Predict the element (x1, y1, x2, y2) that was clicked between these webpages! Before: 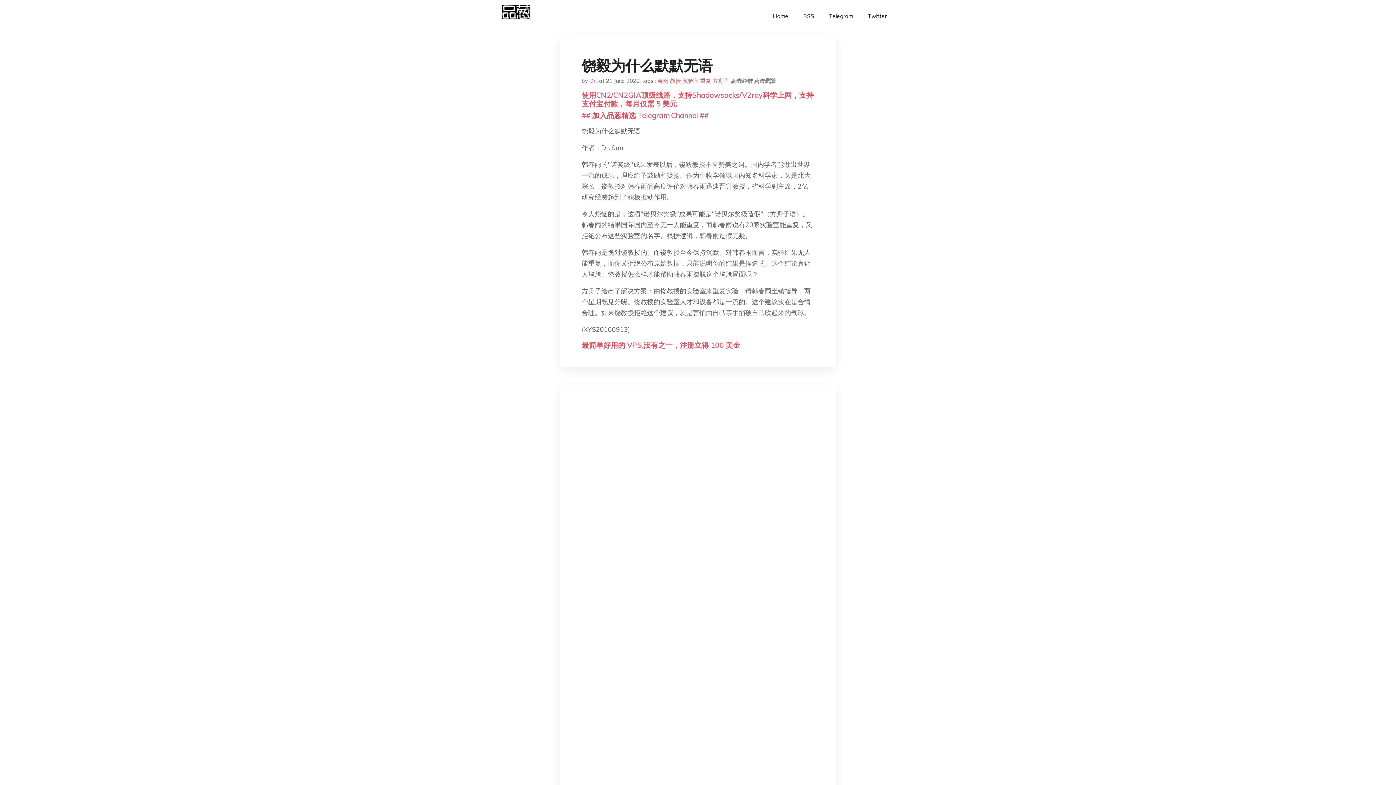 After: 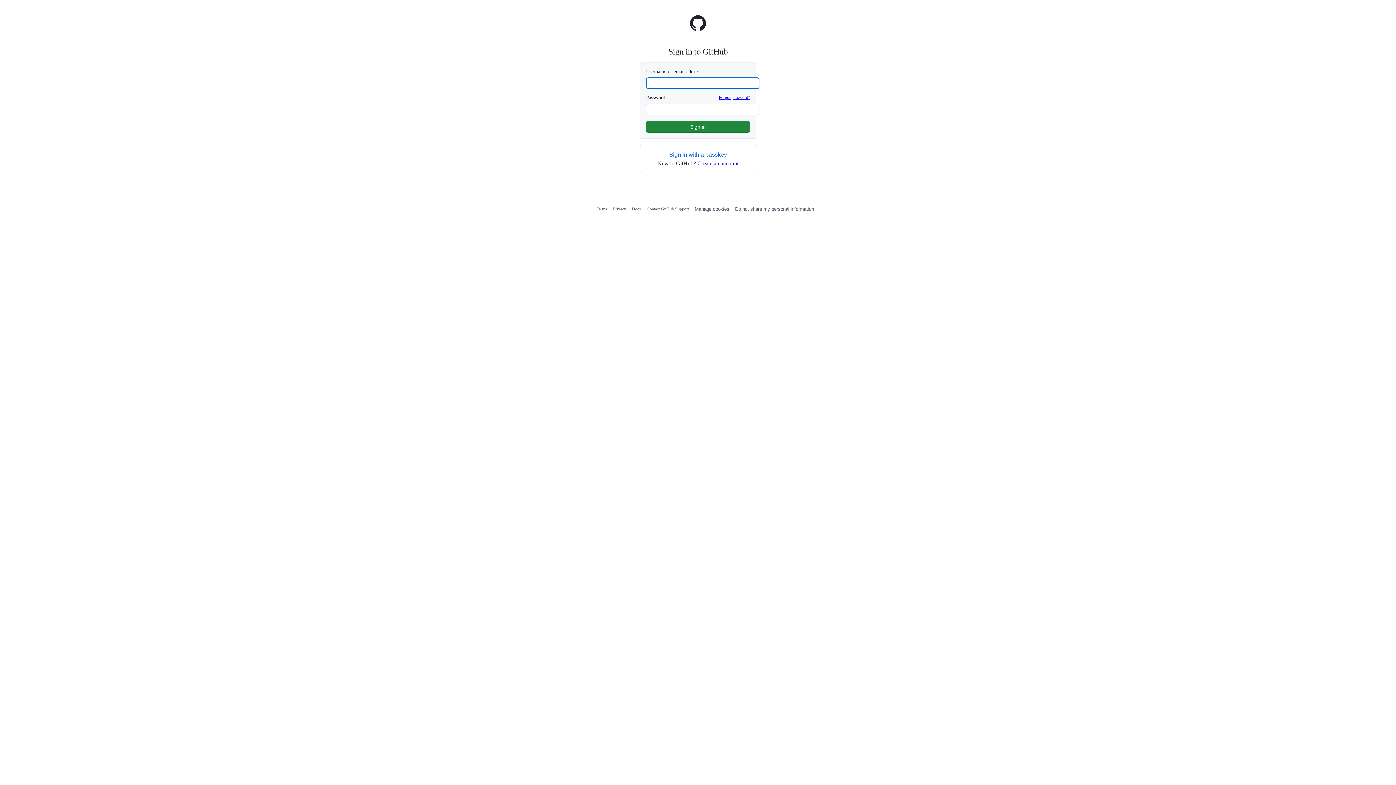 Action: label: 点击删除 bbox: (753, 77, 775, 84)